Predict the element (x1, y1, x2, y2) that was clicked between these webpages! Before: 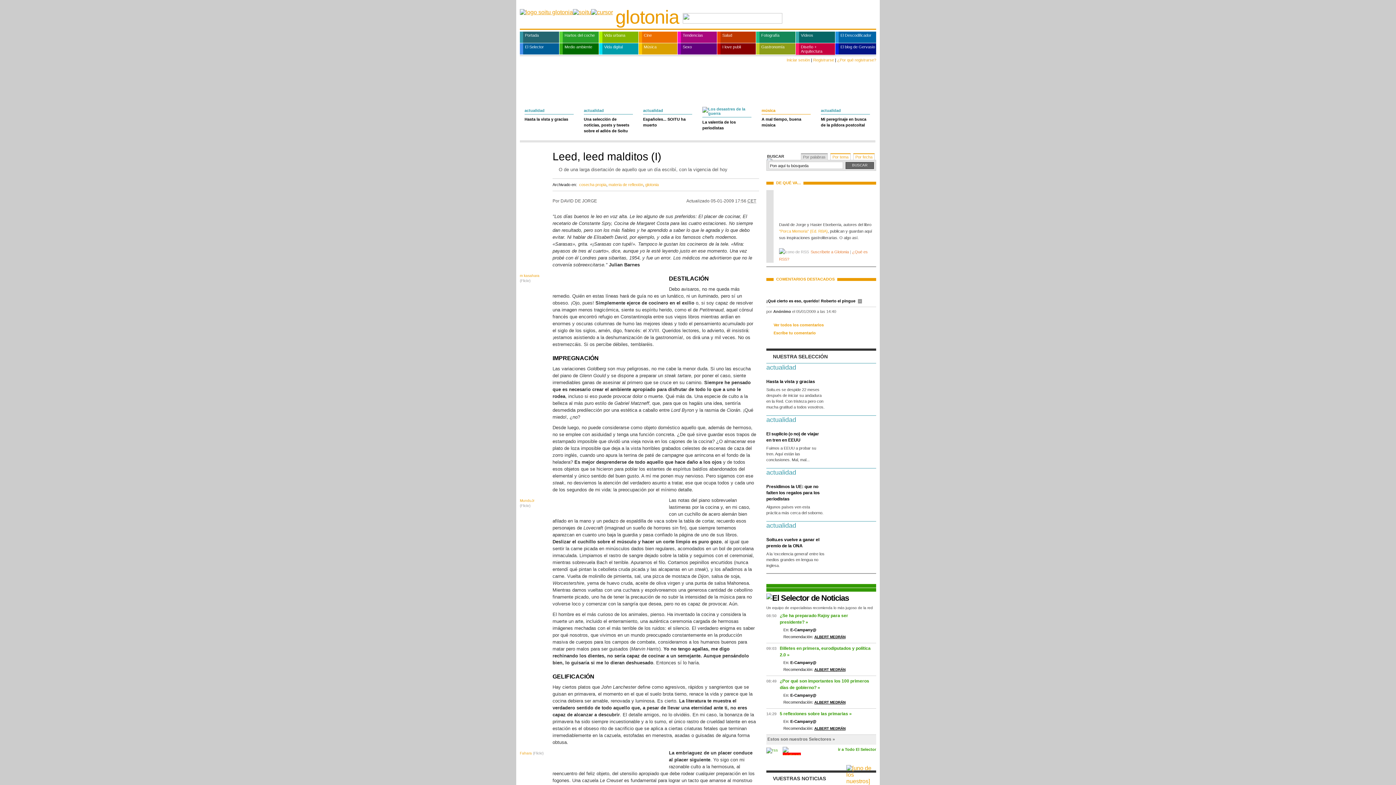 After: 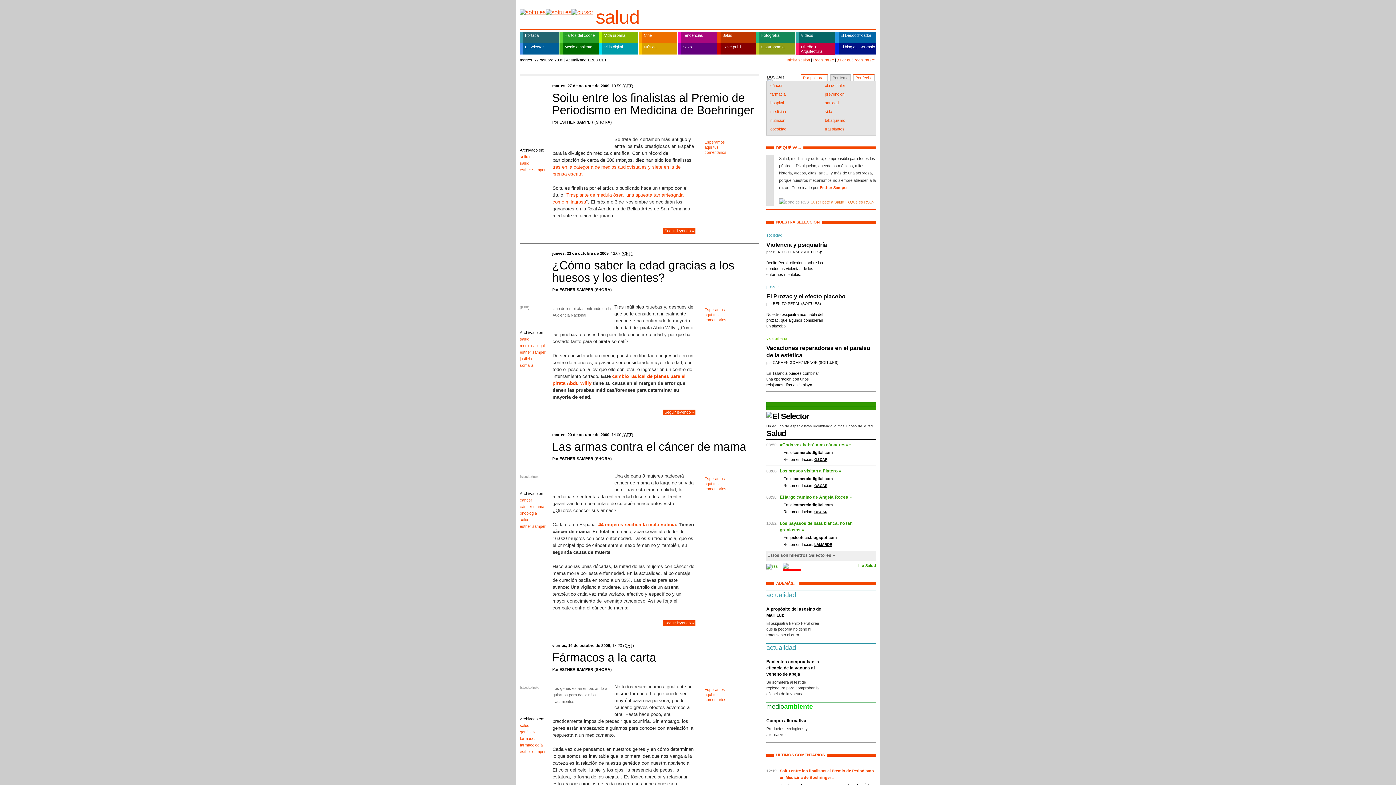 Action: bbox: (717, 31, 756, 42) label: Salud